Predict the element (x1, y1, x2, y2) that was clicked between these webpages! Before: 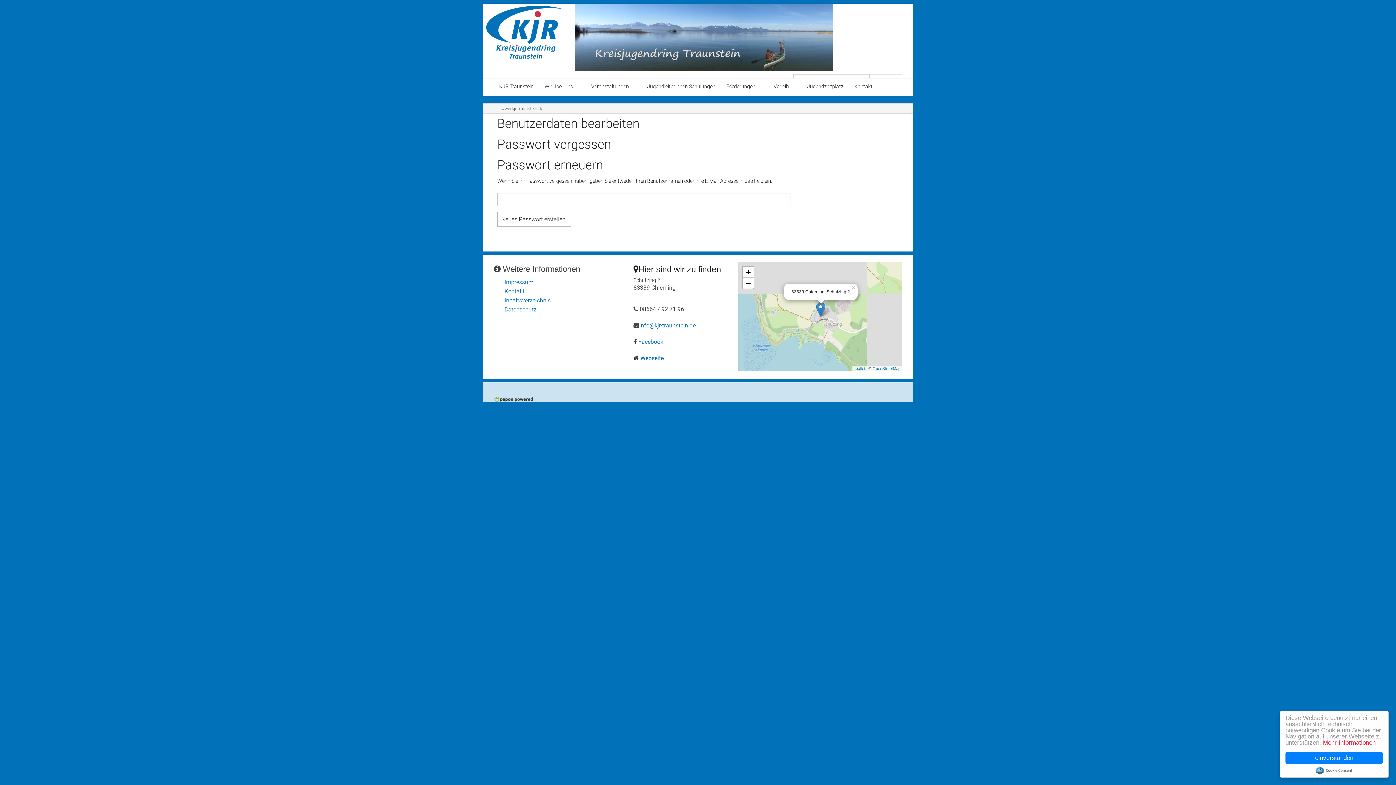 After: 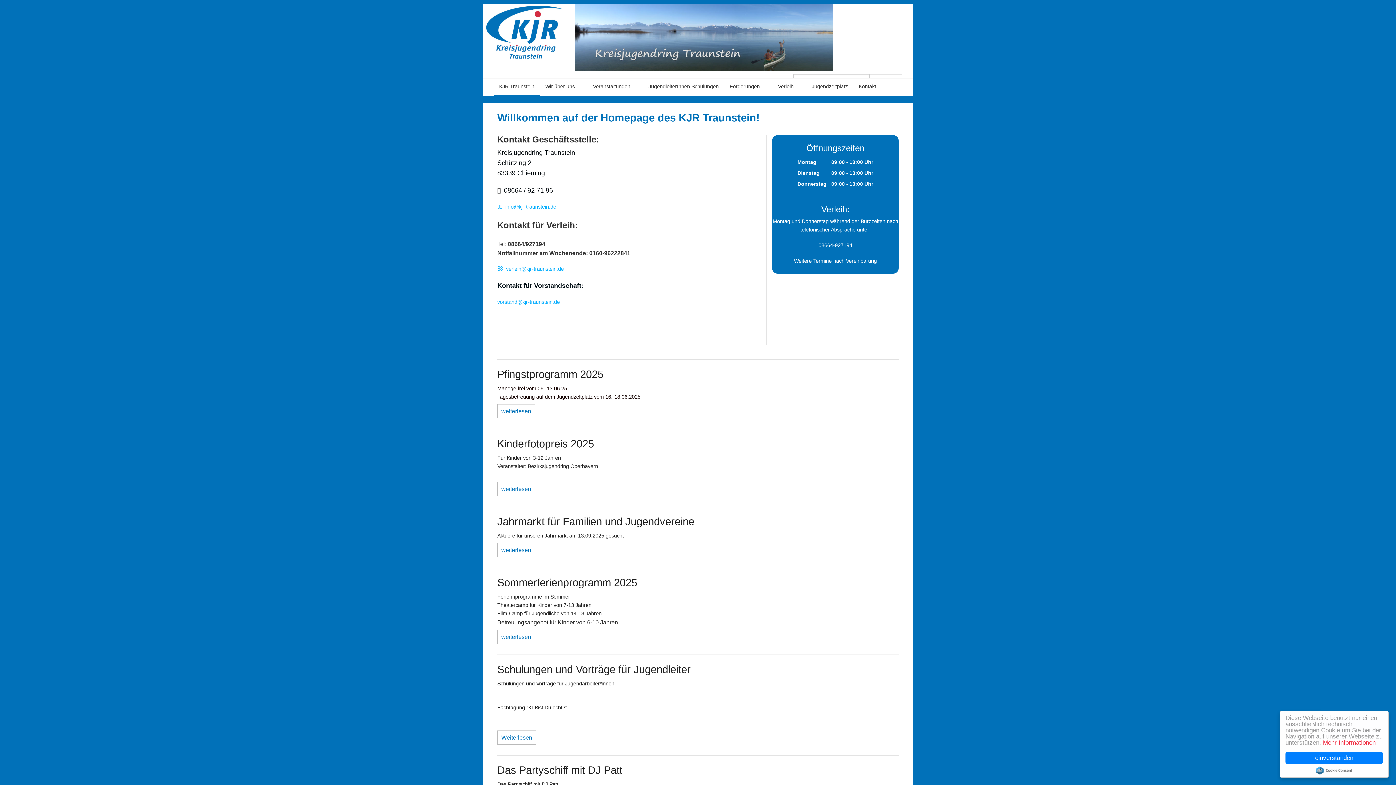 Action: label: www.kjr-traunstein.de bbox: (501, 106, 543, 111)